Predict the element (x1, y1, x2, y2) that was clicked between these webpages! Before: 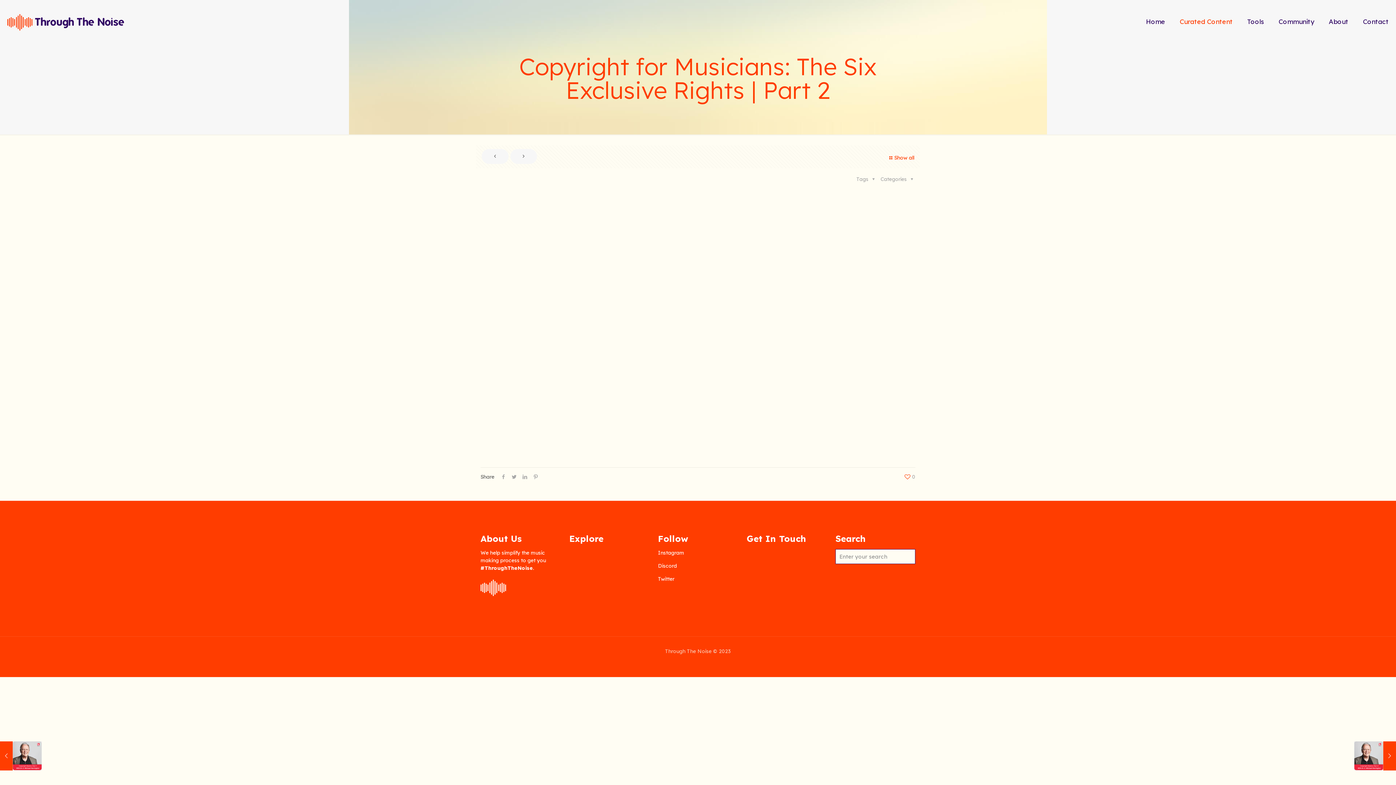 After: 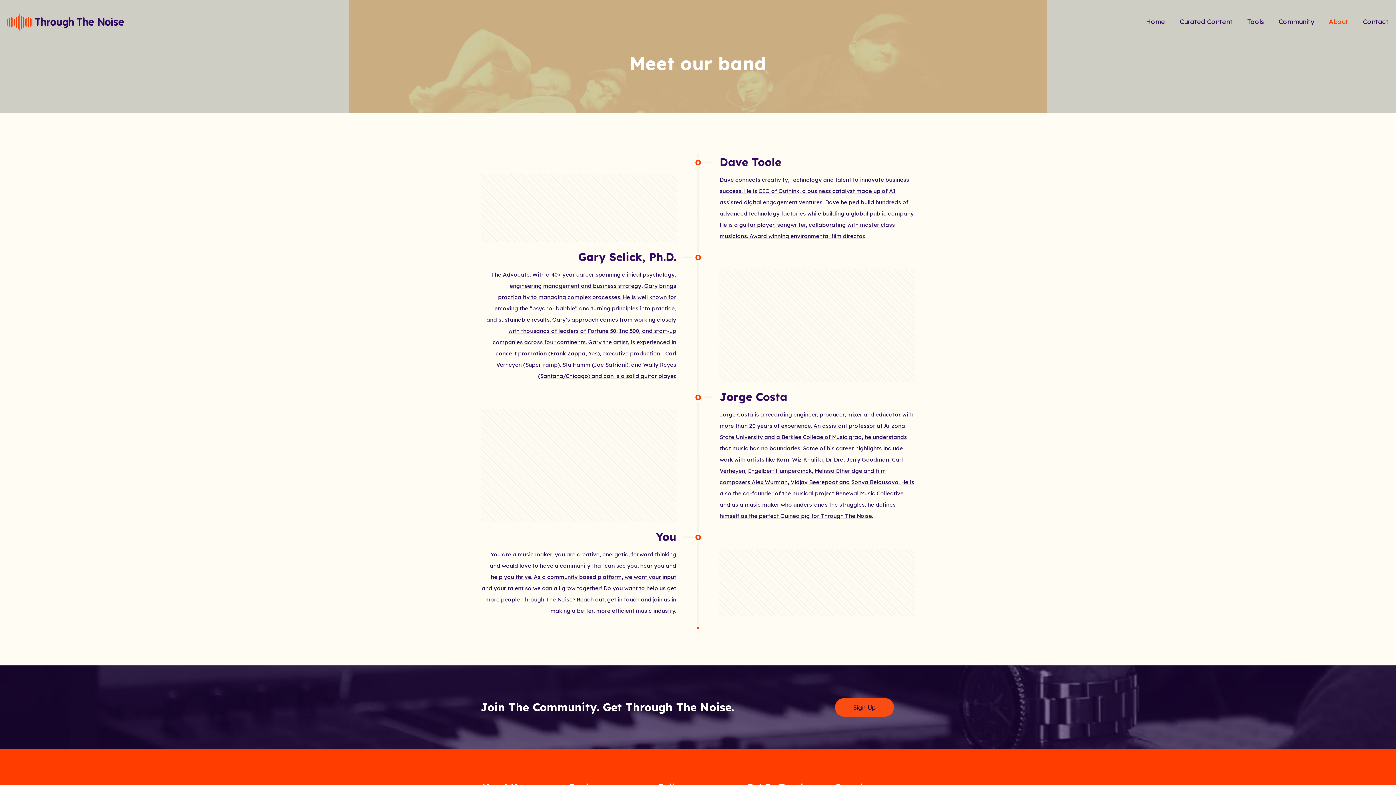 Action: bbox: (569, 549, 592, 556) label: About Us